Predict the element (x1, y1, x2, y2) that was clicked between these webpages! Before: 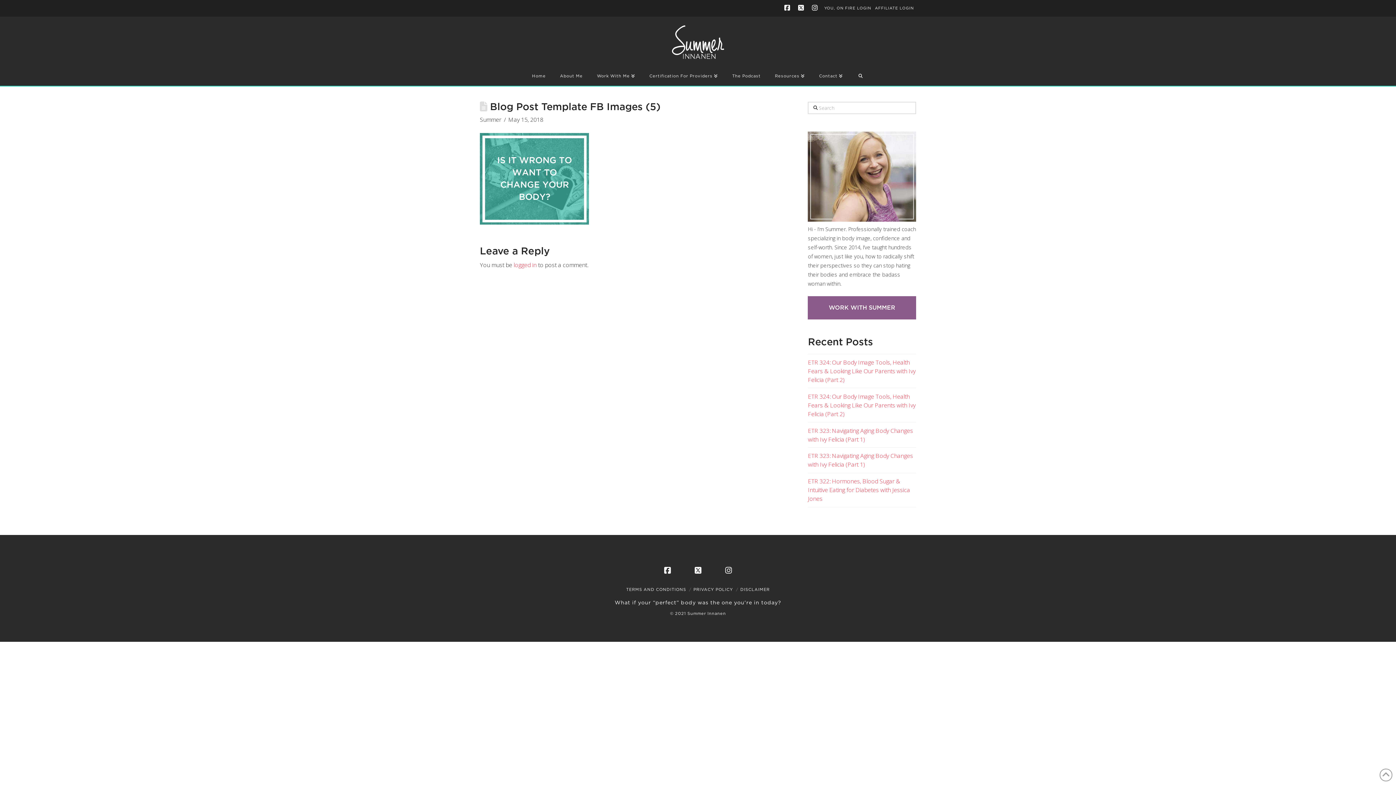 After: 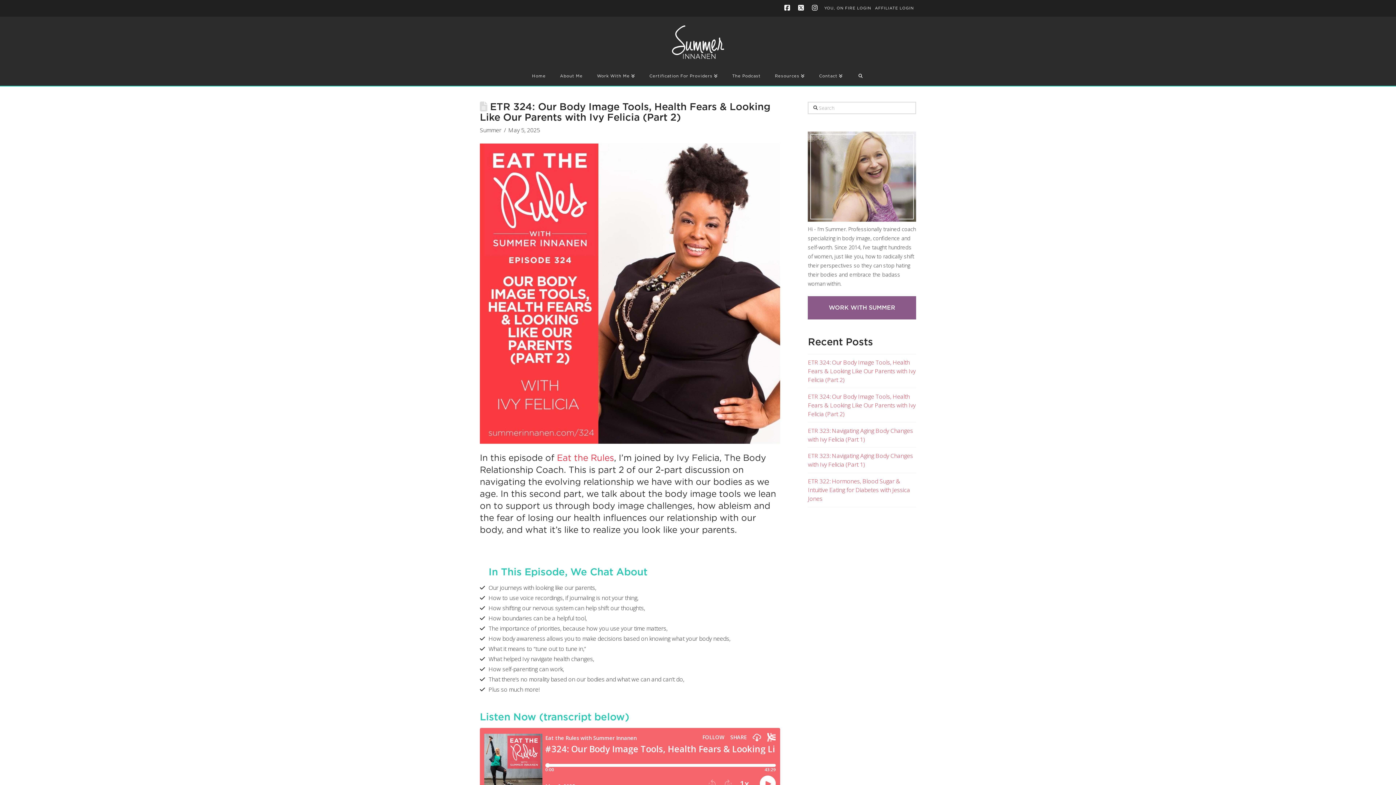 Action: bbox: (808, 392, 915, 418) label: ETR 324: Our Body Image Tools, Health Fears & Looking Like Our Parents with Ivy Felicia (Part 2)